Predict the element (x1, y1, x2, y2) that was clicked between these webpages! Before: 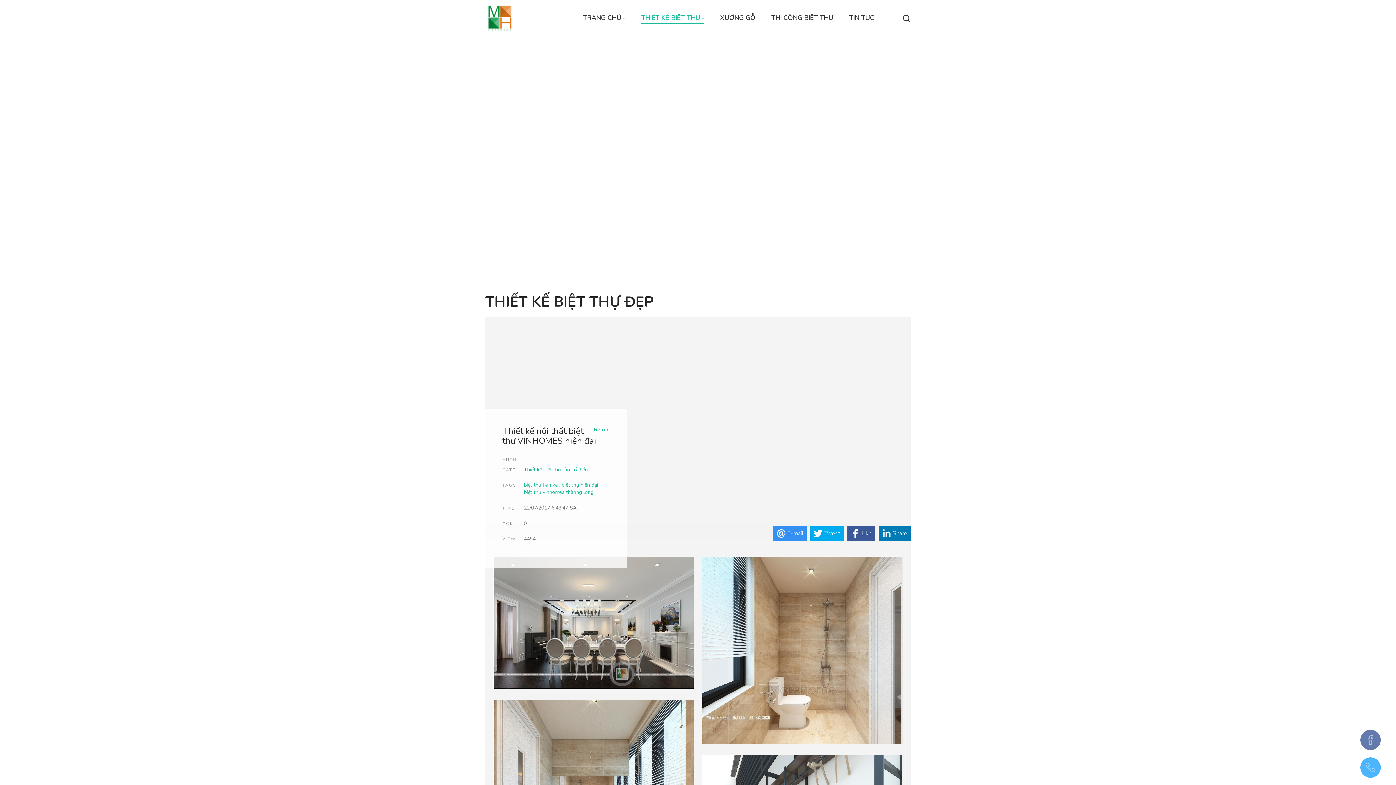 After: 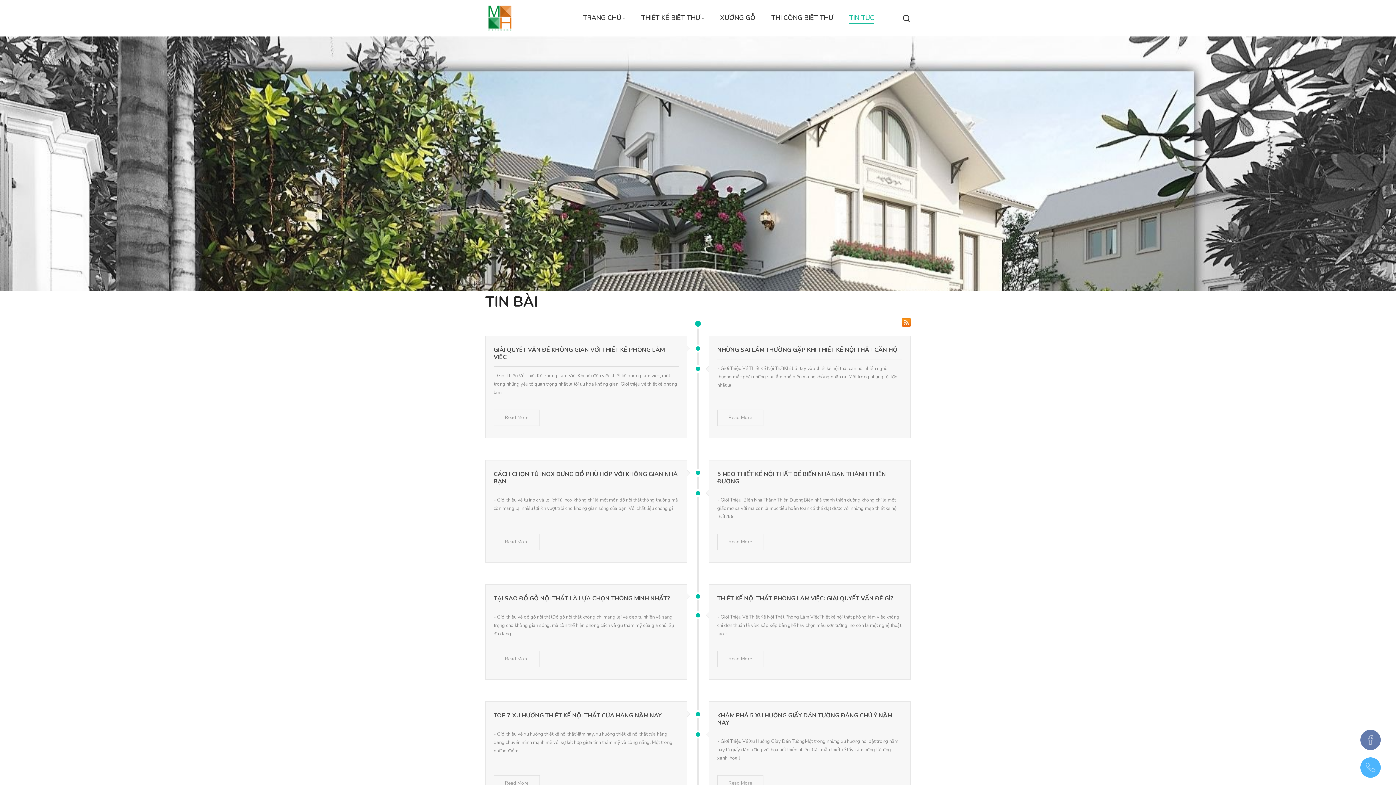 Action: bbox: (841, 8, 882, 27) label: TIN TỨC